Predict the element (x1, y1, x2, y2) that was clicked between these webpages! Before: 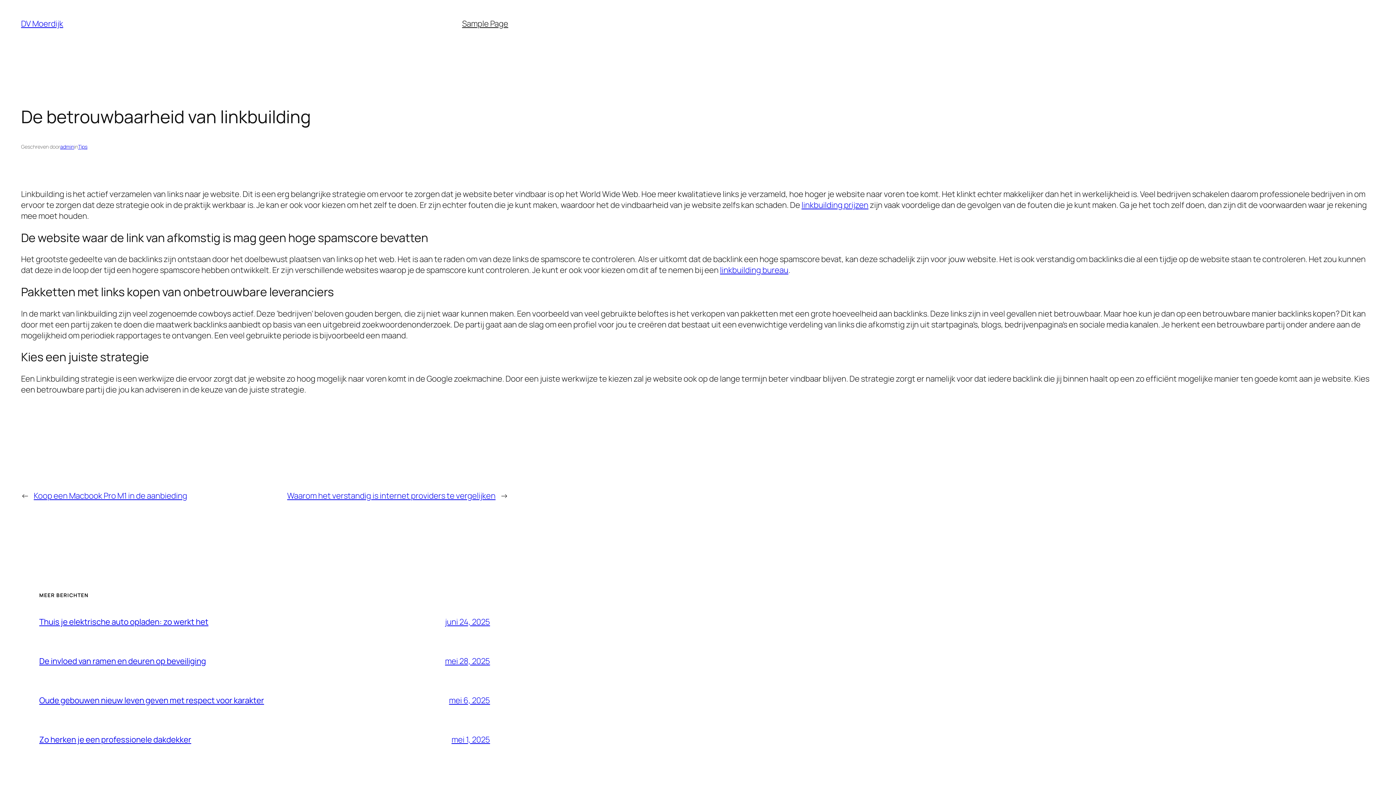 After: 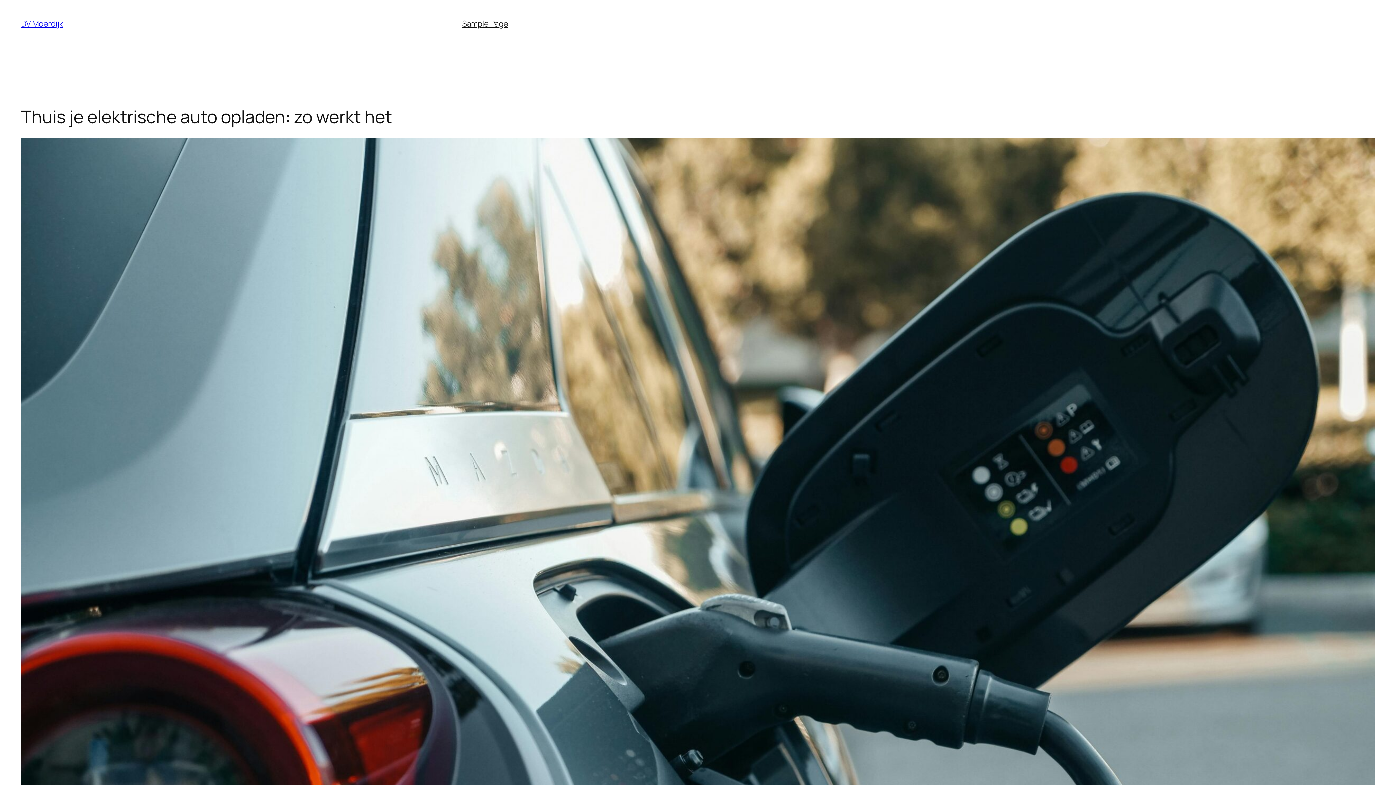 Action: label: Thuis je elektrische auto opladen: zo werkt het bbox: (39, 616, 208, 627)